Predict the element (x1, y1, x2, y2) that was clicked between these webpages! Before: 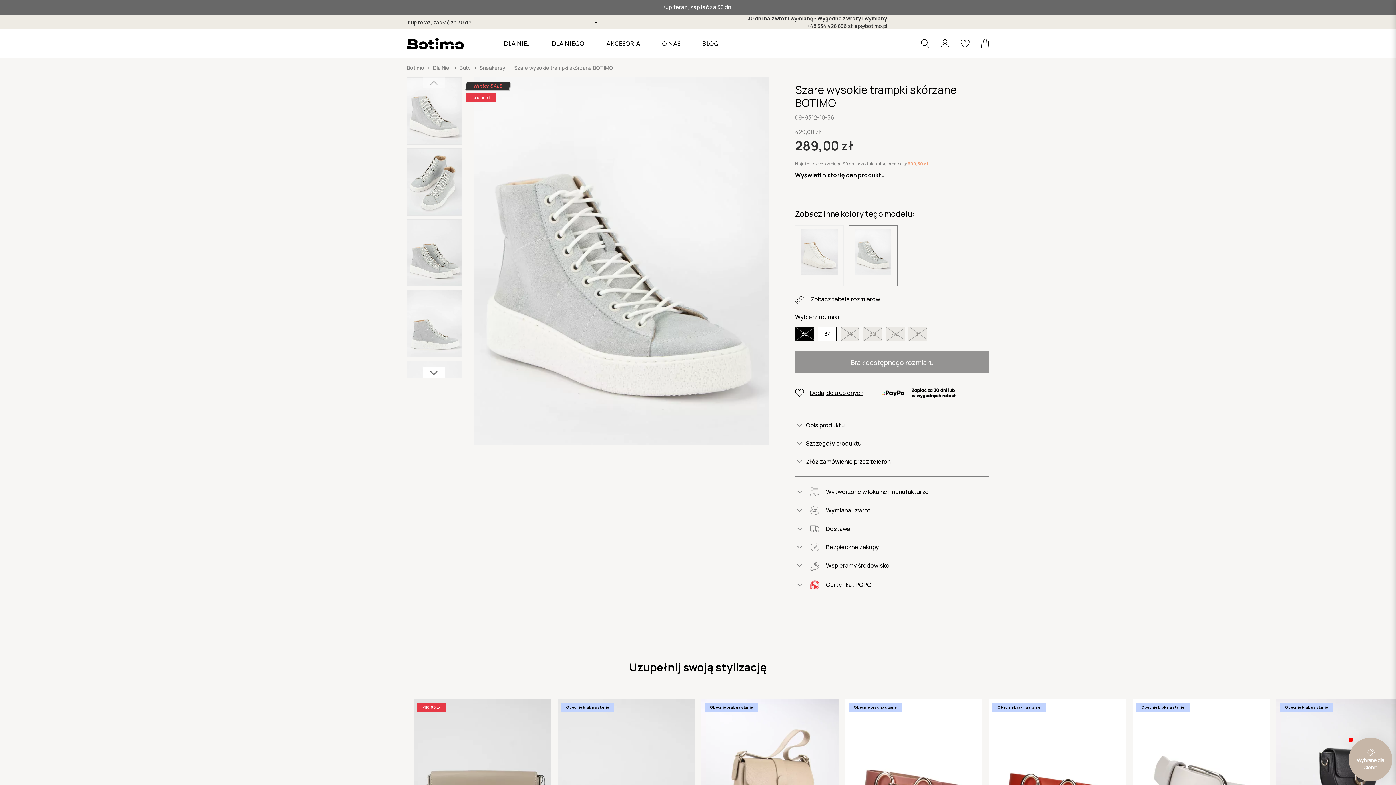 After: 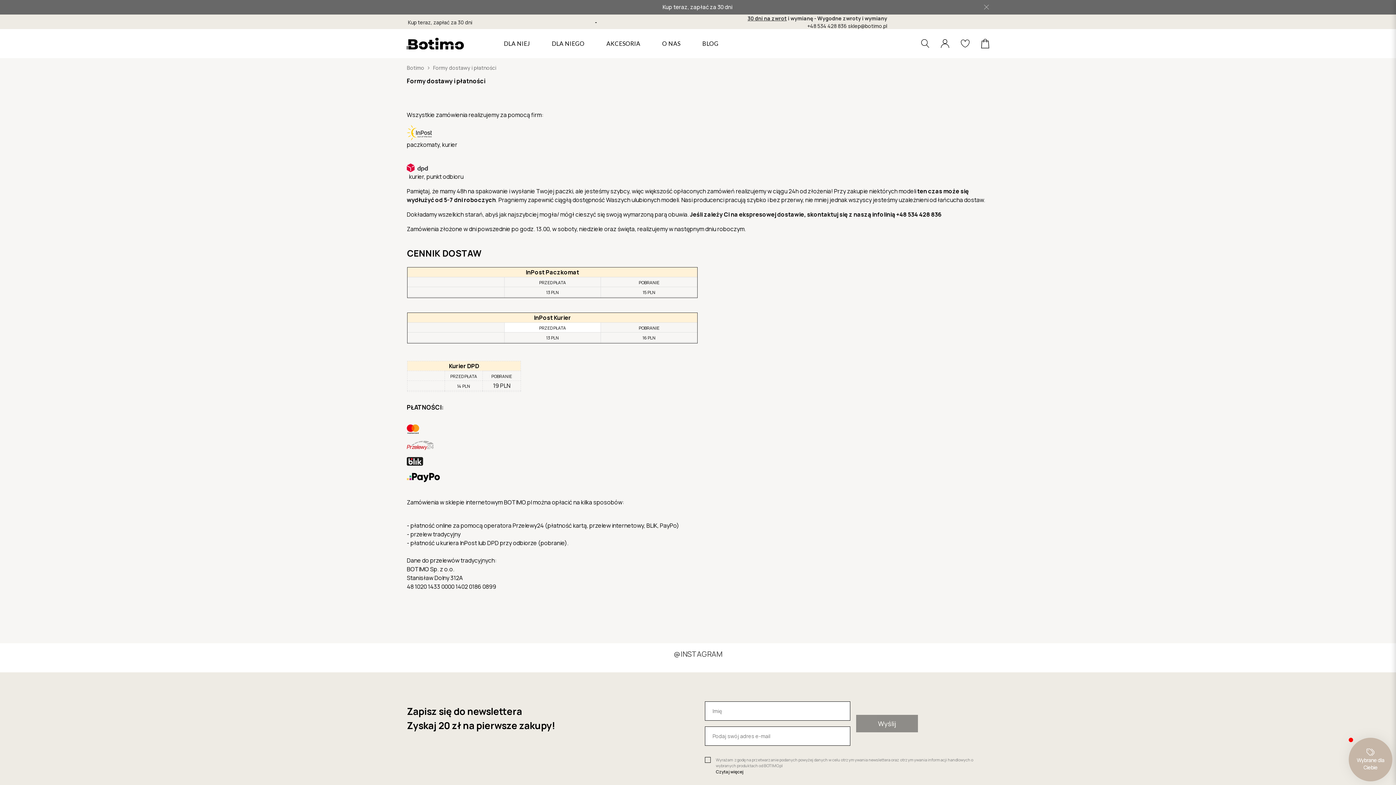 Action: bbox: (408, 18, 473, 25) label: Kup teraz, zapłać za 30 dni 